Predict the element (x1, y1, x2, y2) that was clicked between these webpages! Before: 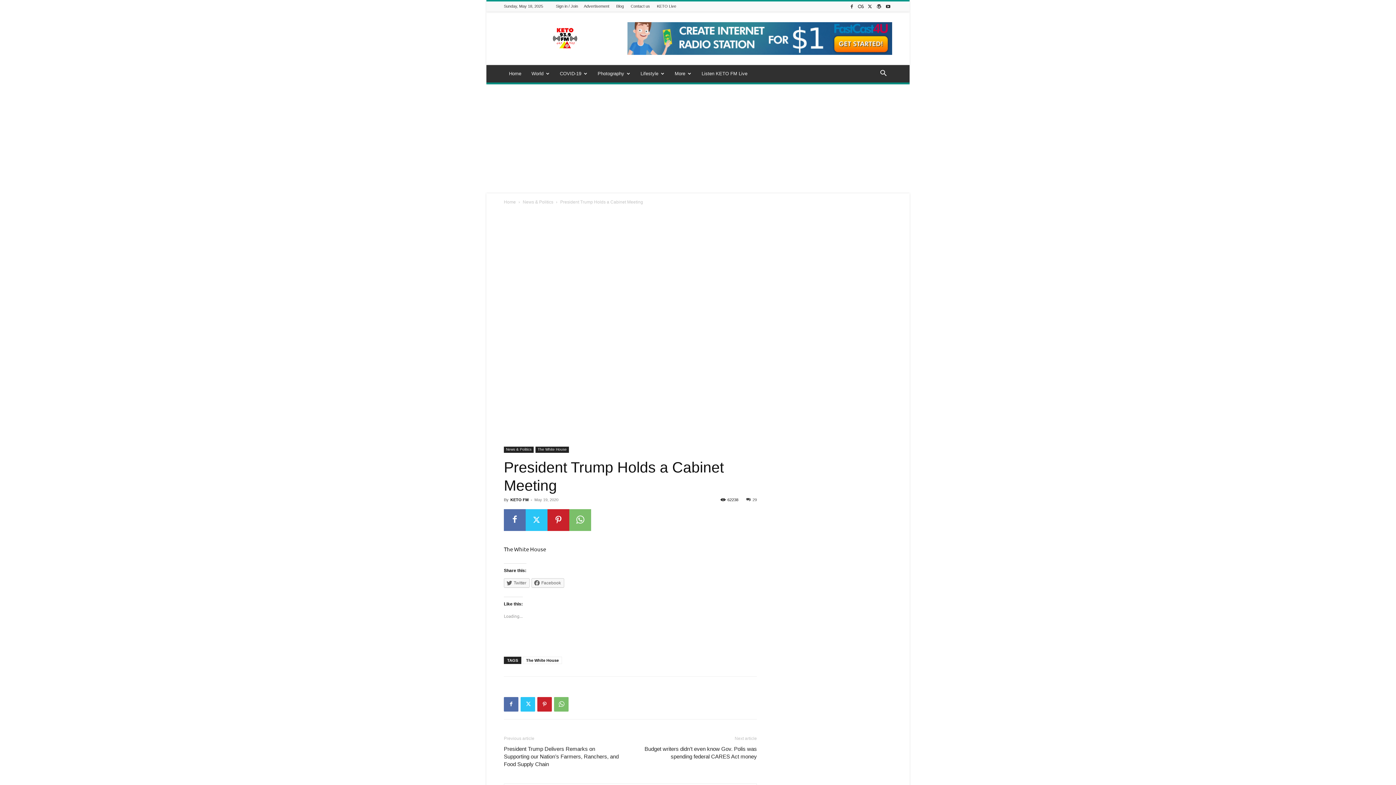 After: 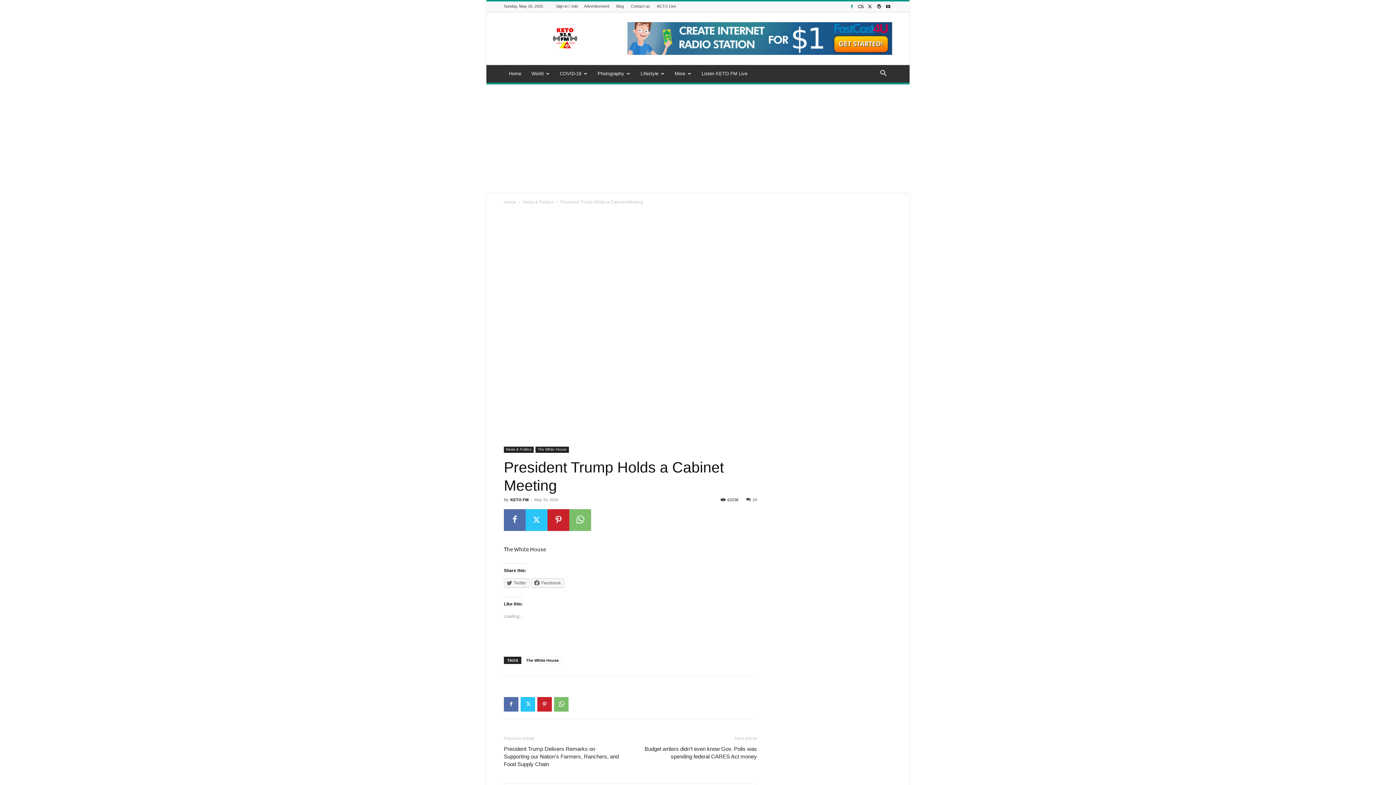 Action: bbox: (848, 1, 856, 11)